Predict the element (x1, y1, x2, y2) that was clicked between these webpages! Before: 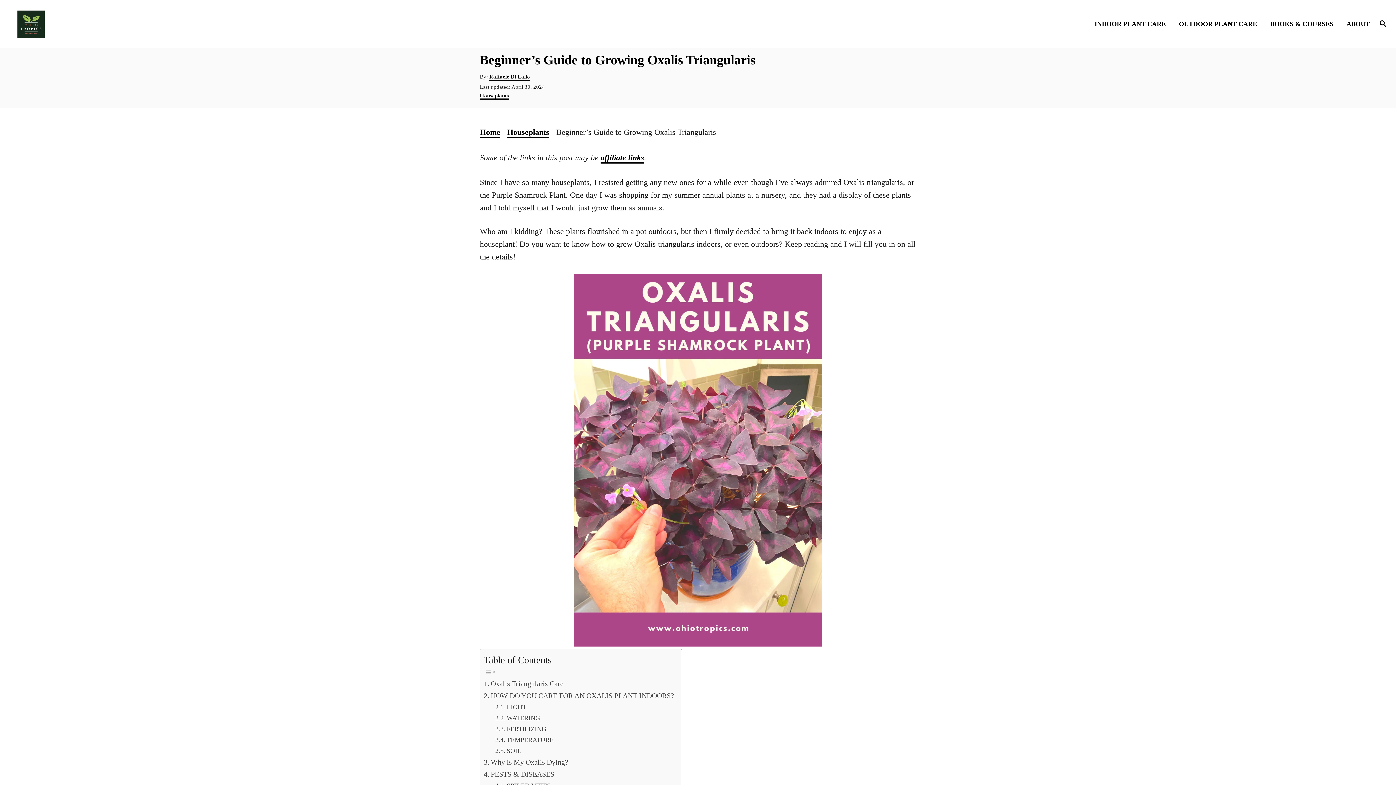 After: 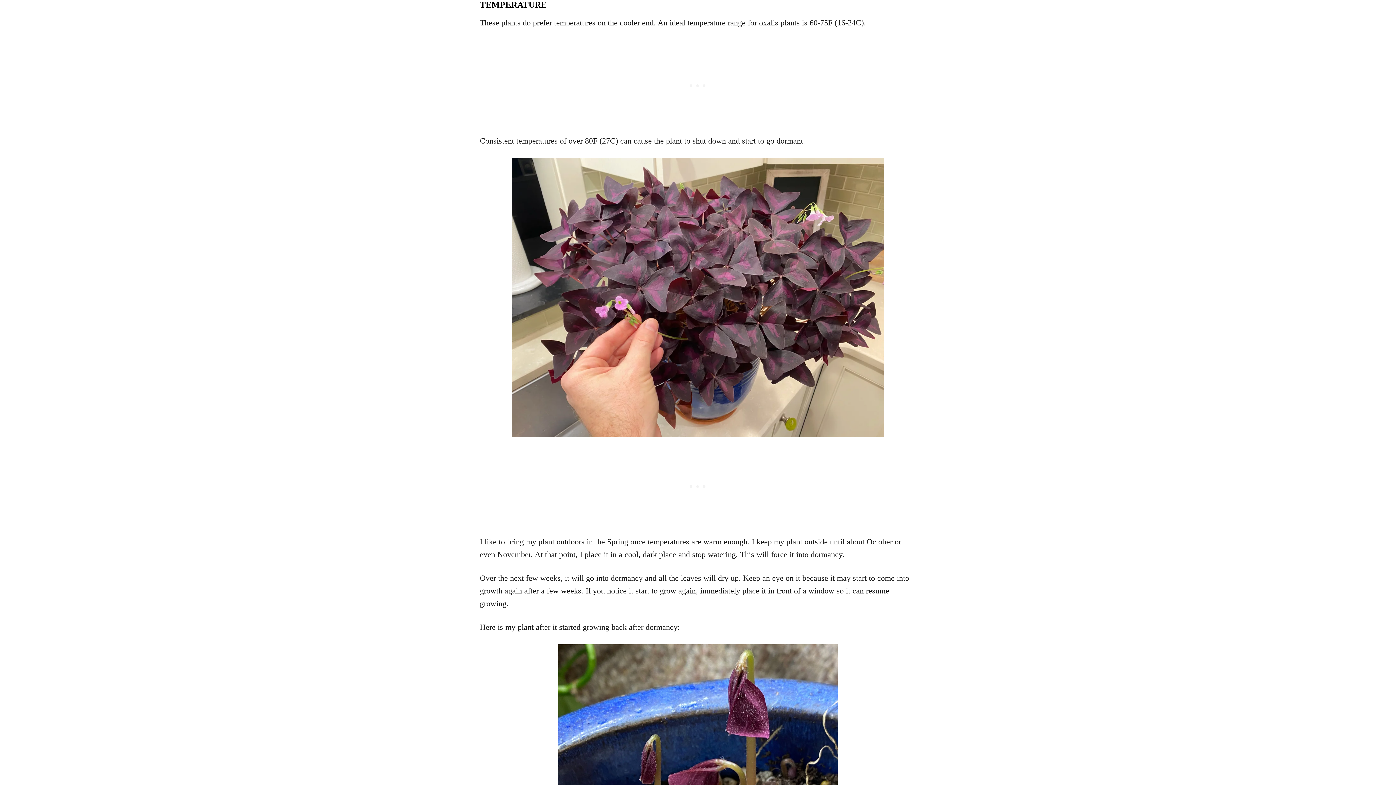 Action: bbox: (495, 735, 553, 745) label: TEMPERATURE